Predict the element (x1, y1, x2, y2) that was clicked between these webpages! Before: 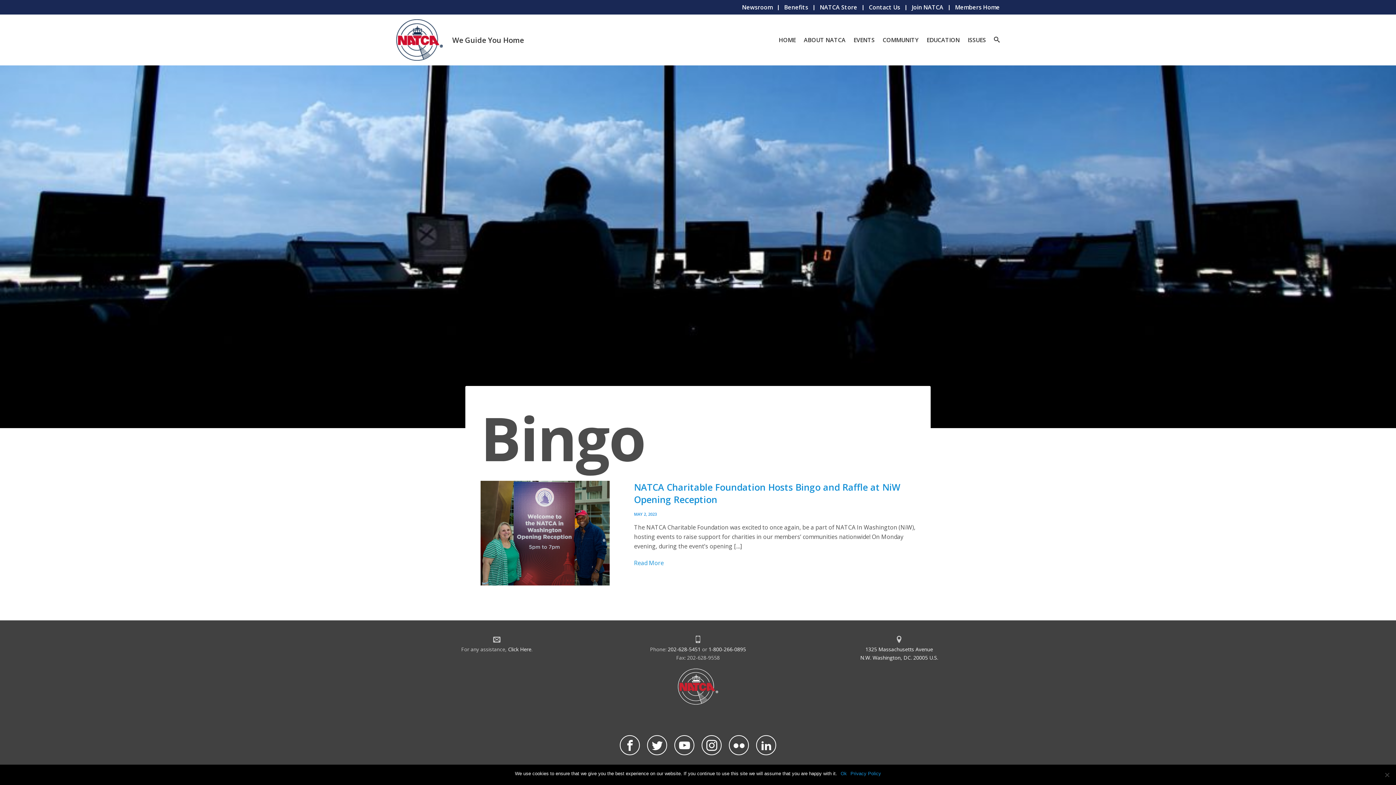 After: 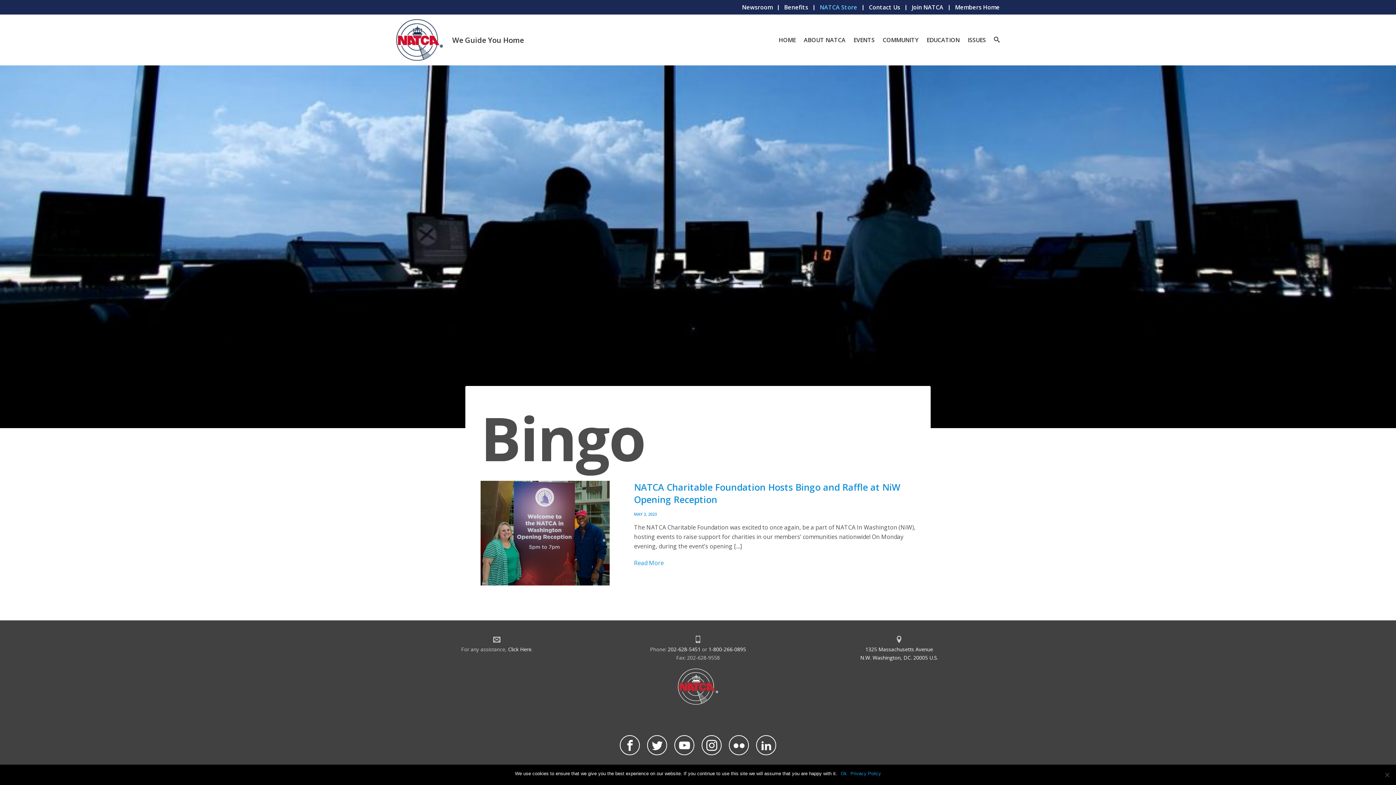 Action: bbox: (820, 0, 857, 14) label: NATCA Store